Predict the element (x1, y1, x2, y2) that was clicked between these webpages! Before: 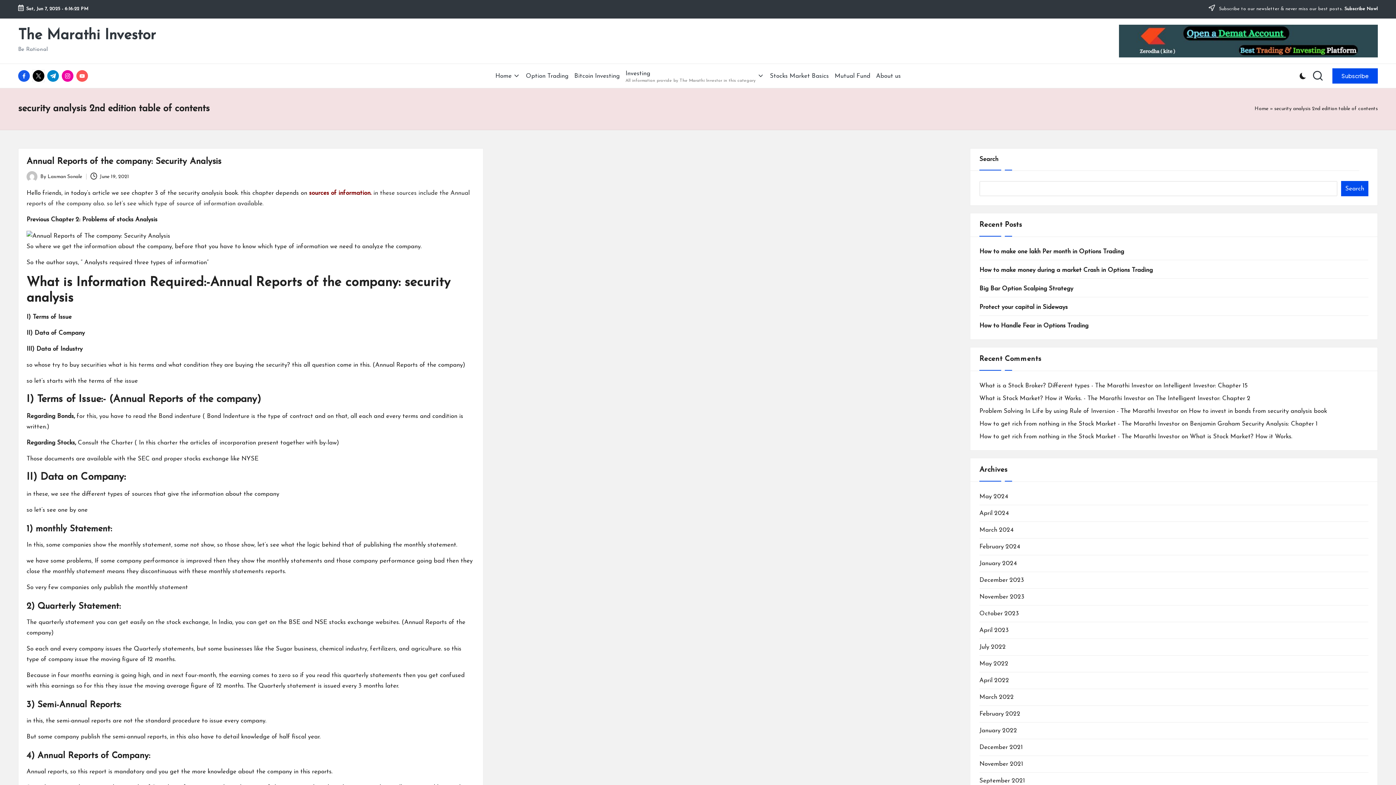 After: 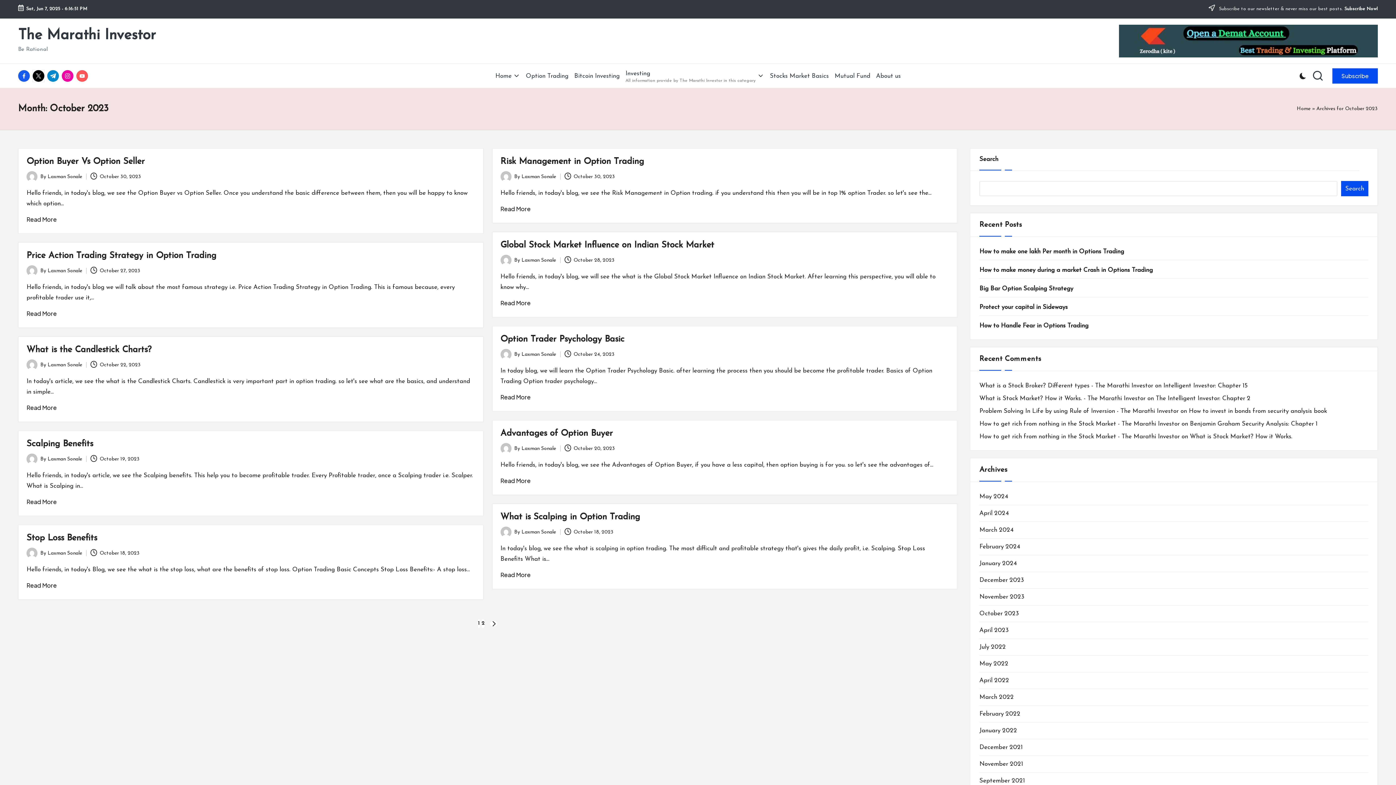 Action: bbox: (979, 609, 1368, 618) label: October 2023